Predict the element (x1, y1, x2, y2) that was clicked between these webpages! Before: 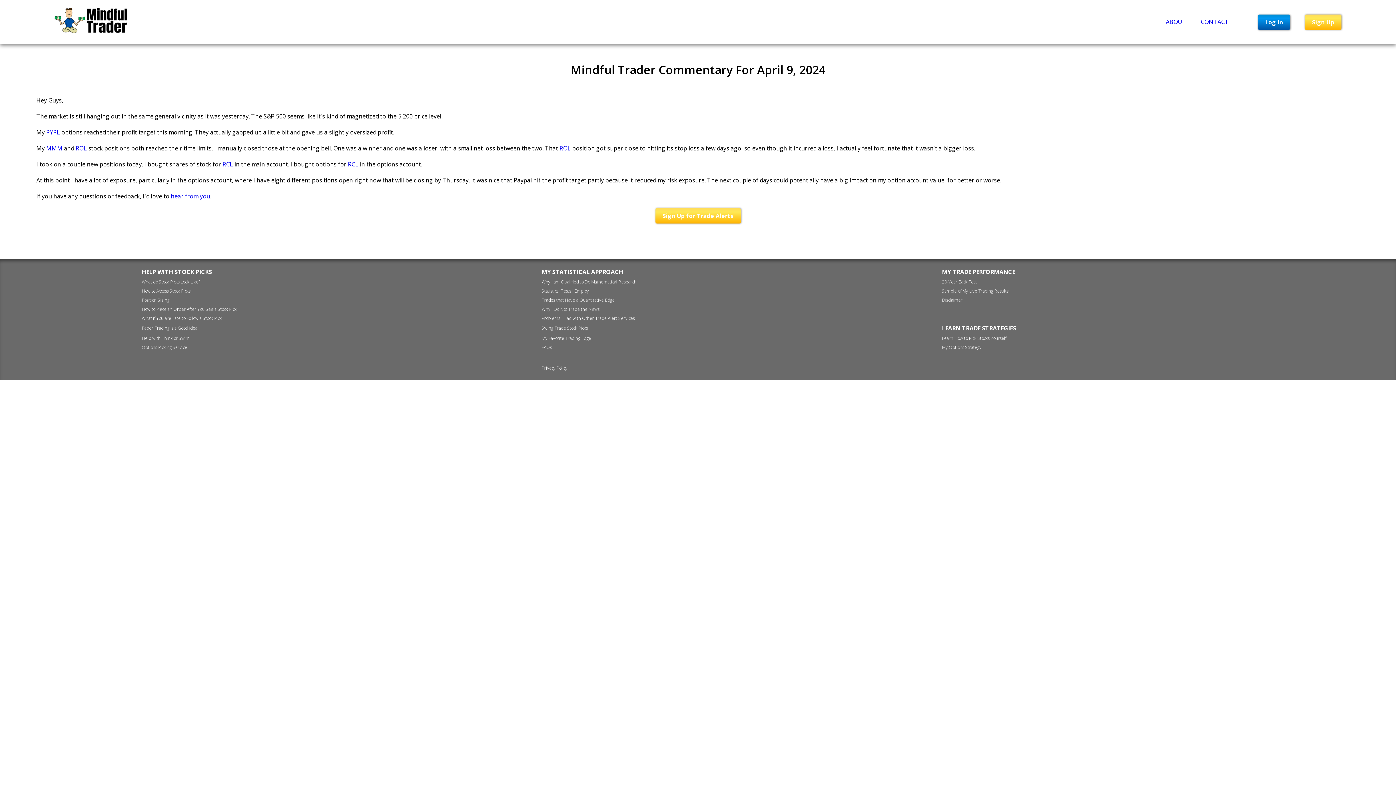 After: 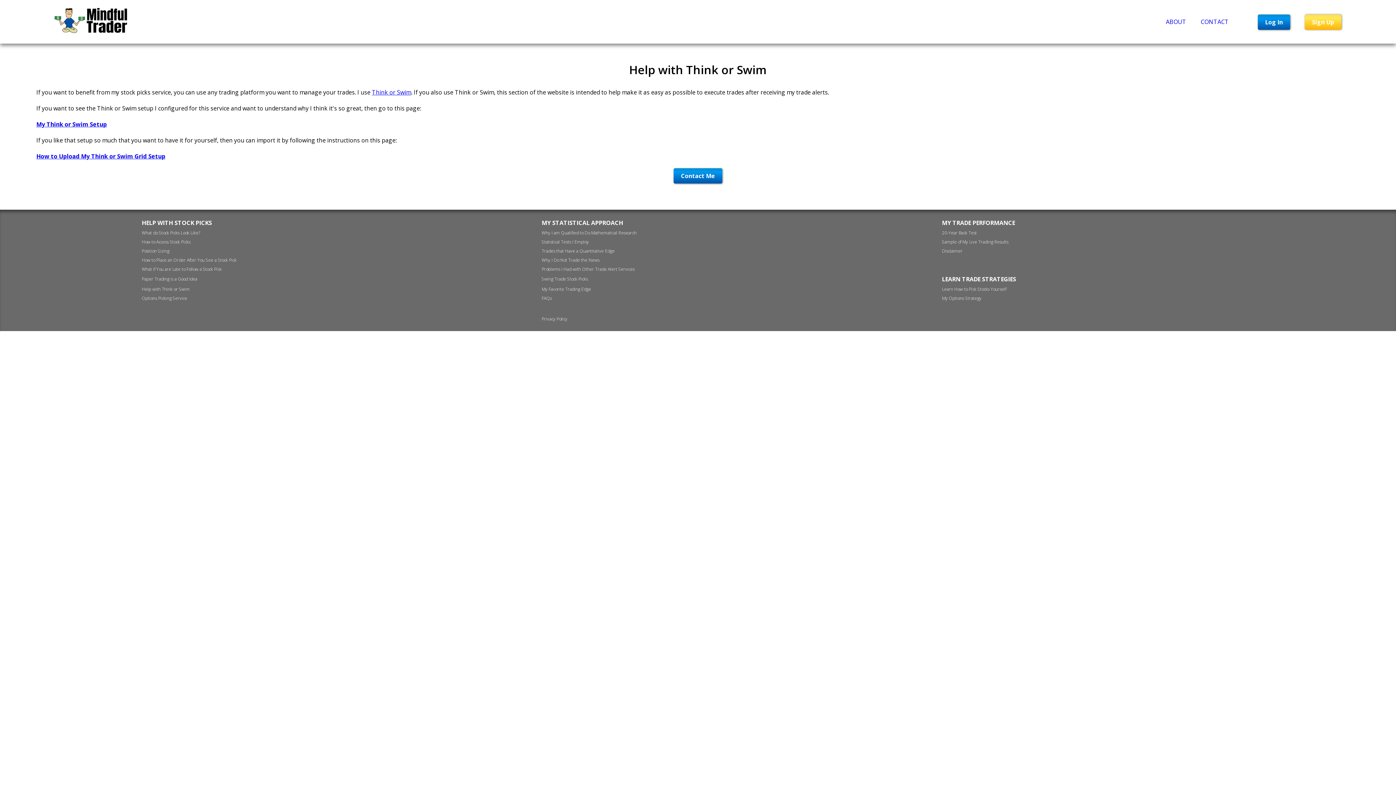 Action: bbox: (141, 335, 189, 341) label: Help with Think or Swim